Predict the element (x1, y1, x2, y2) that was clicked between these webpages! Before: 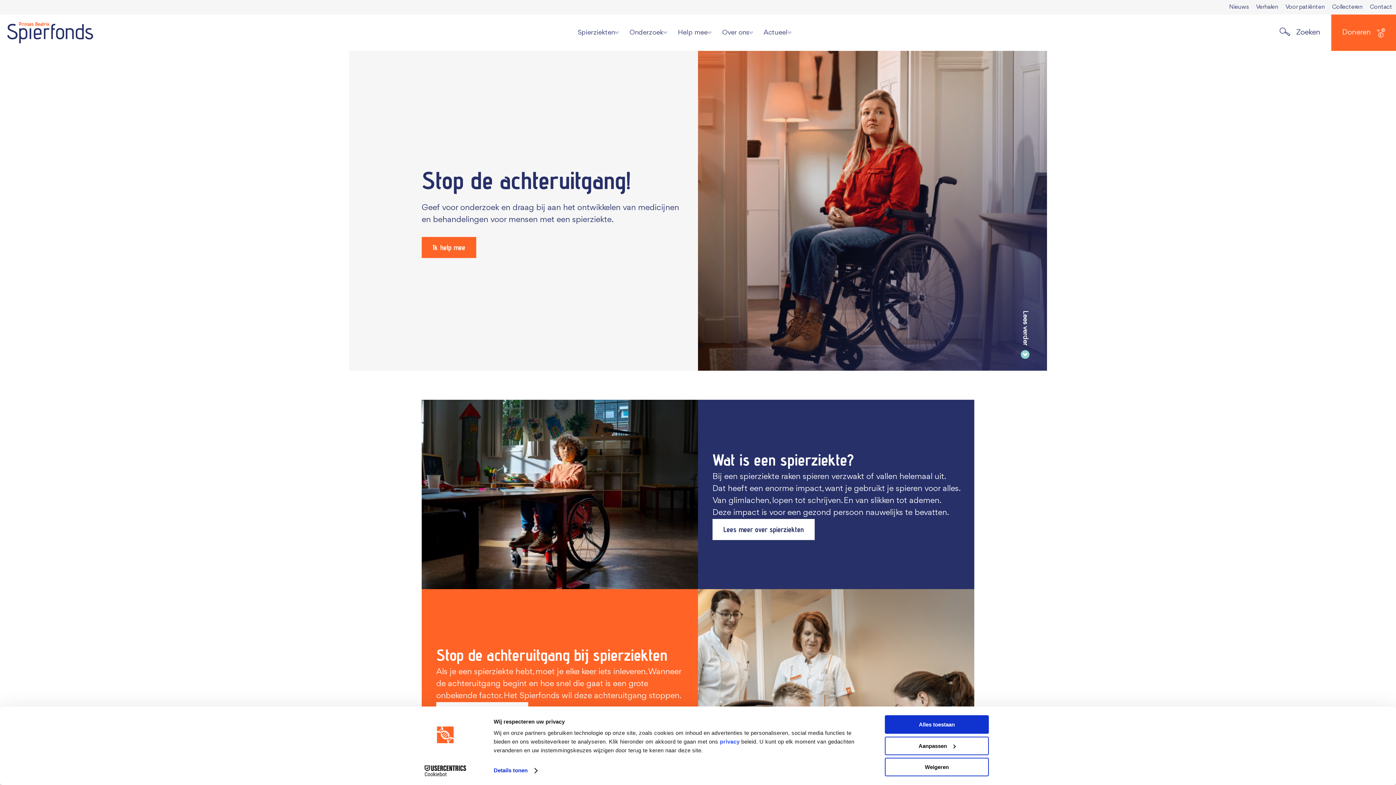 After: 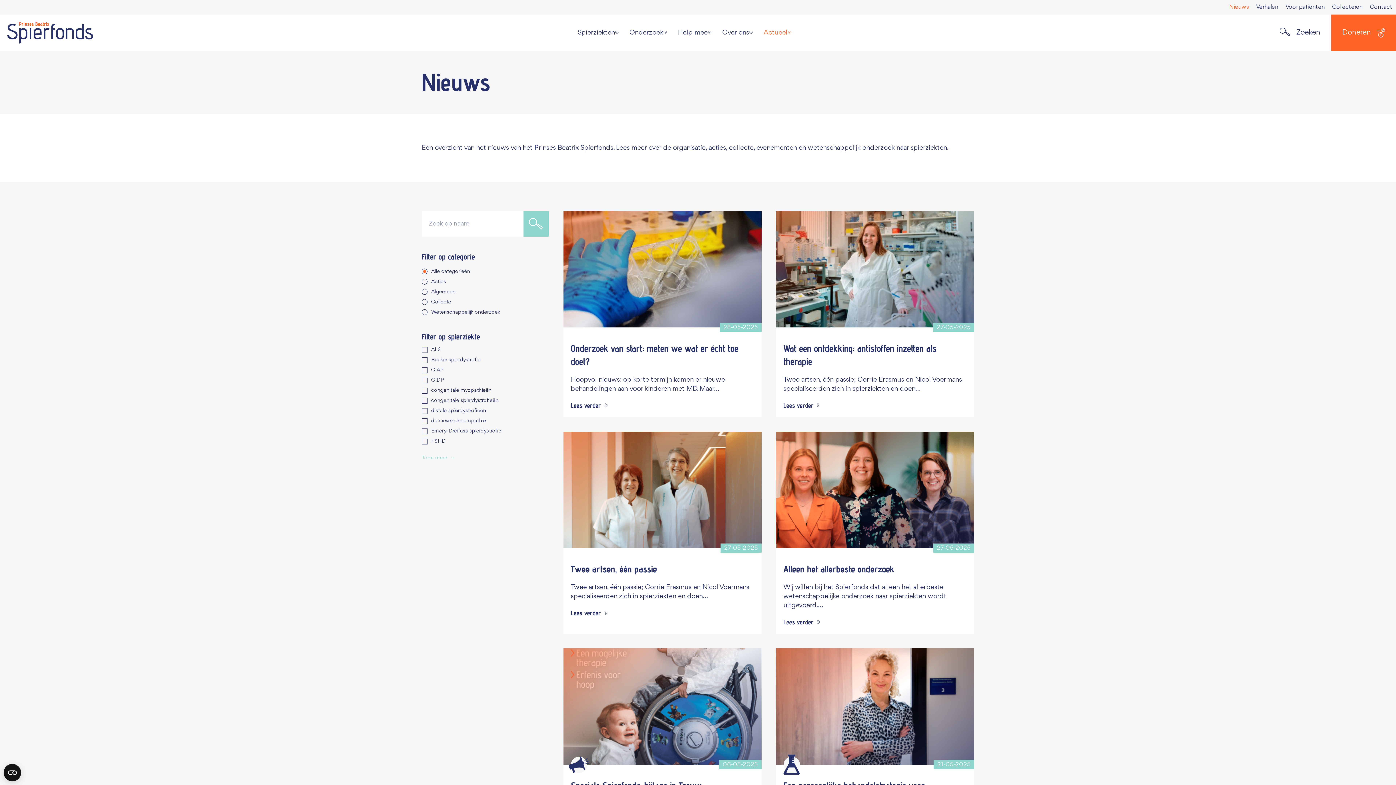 Action: bbox: (758, 14, 796, 50) label: Actueel